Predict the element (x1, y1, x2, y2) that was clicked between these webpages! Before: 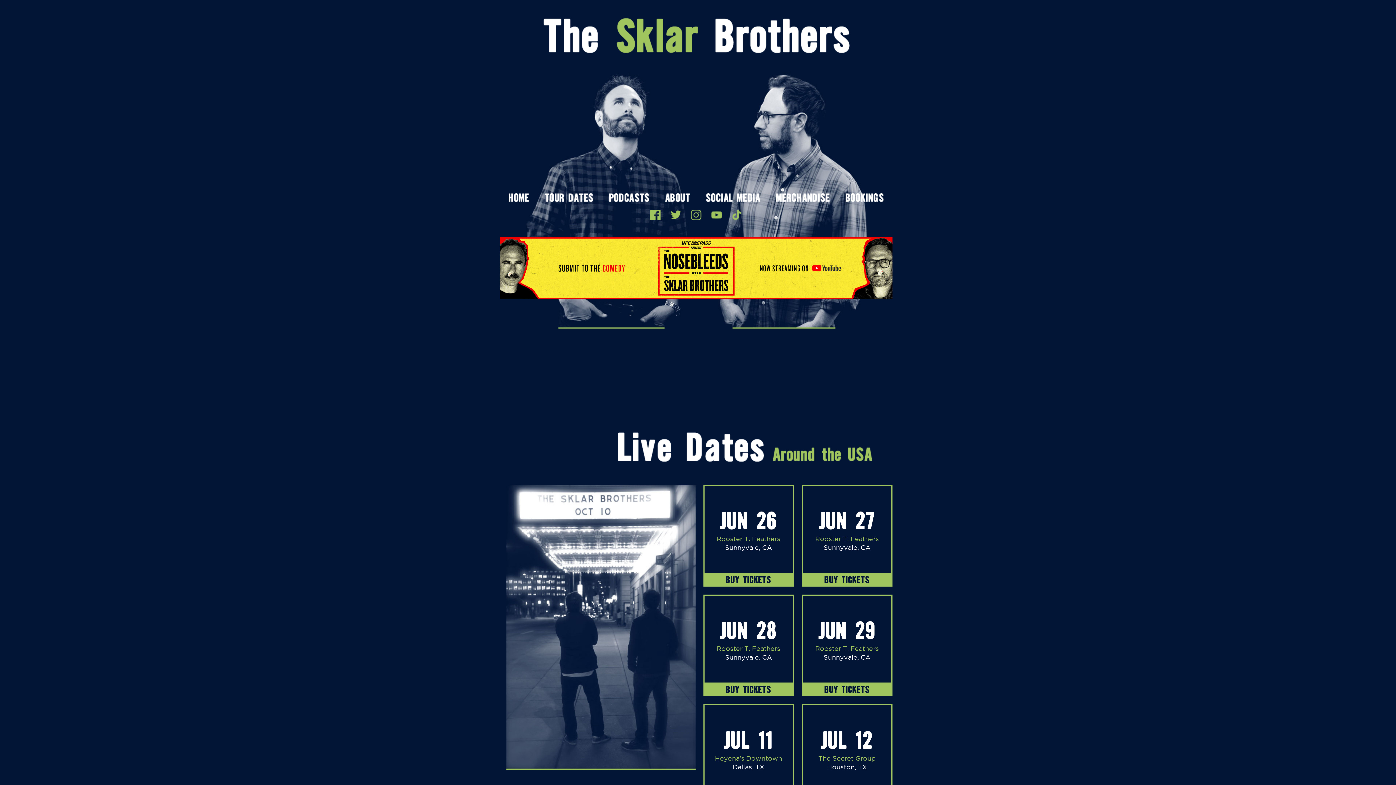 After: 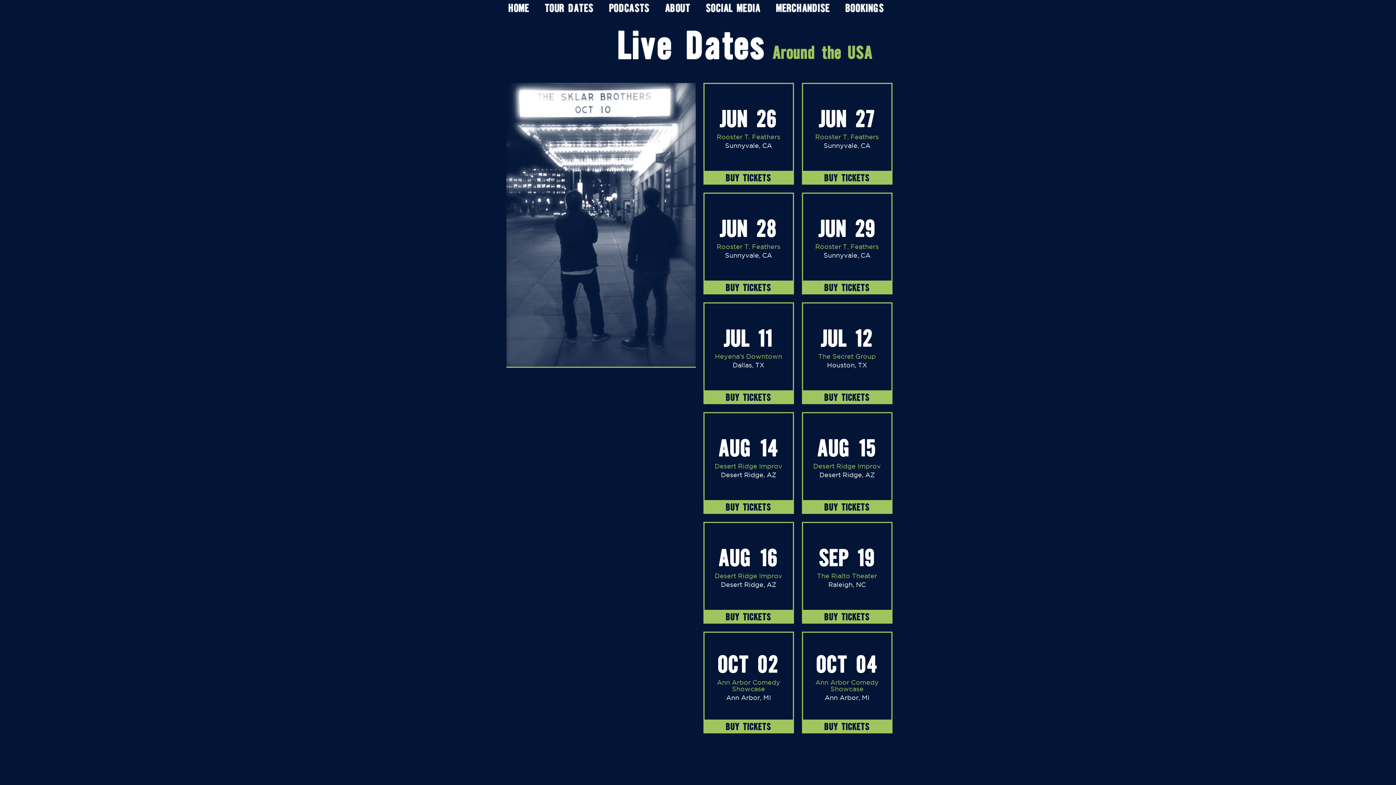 Action: bbox: (545, 193, 593, 204) label: Tour Dates